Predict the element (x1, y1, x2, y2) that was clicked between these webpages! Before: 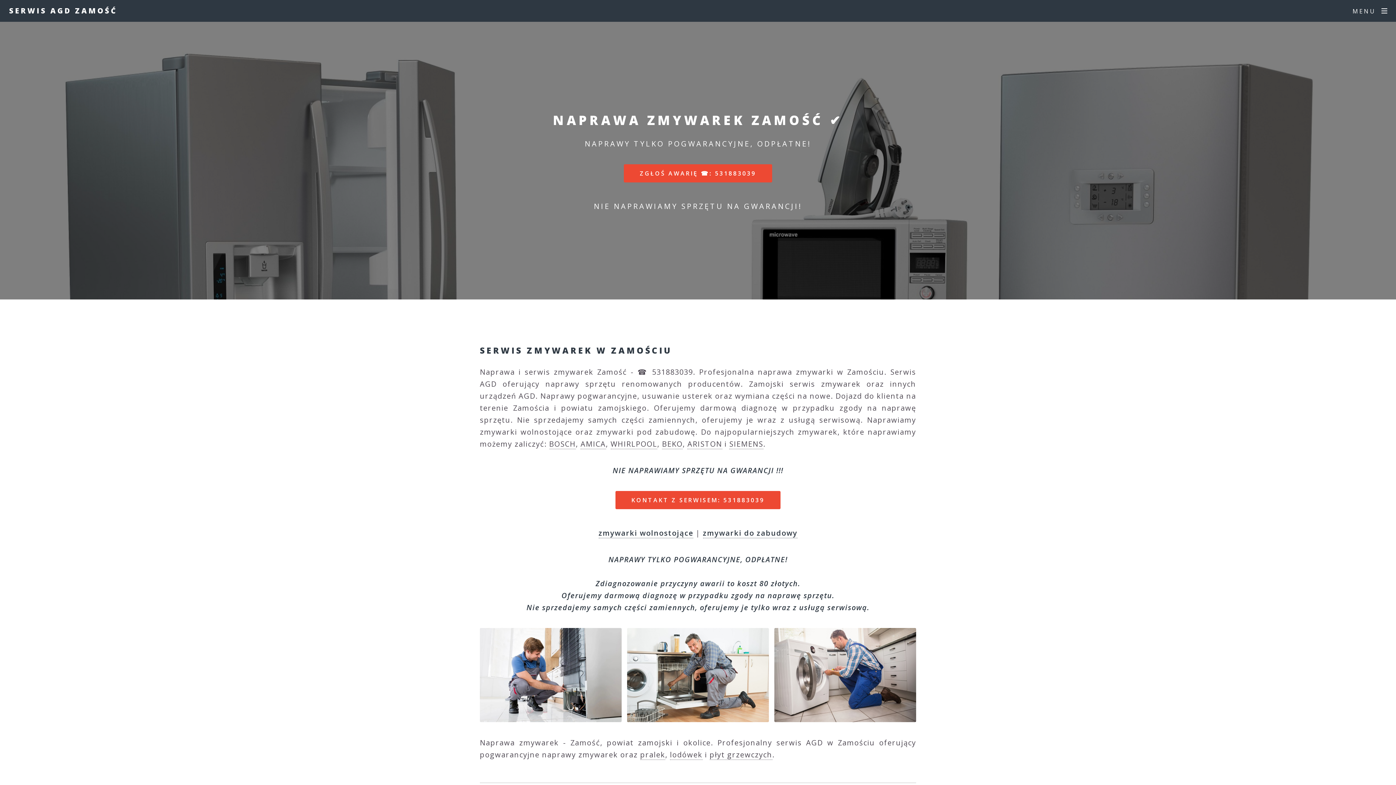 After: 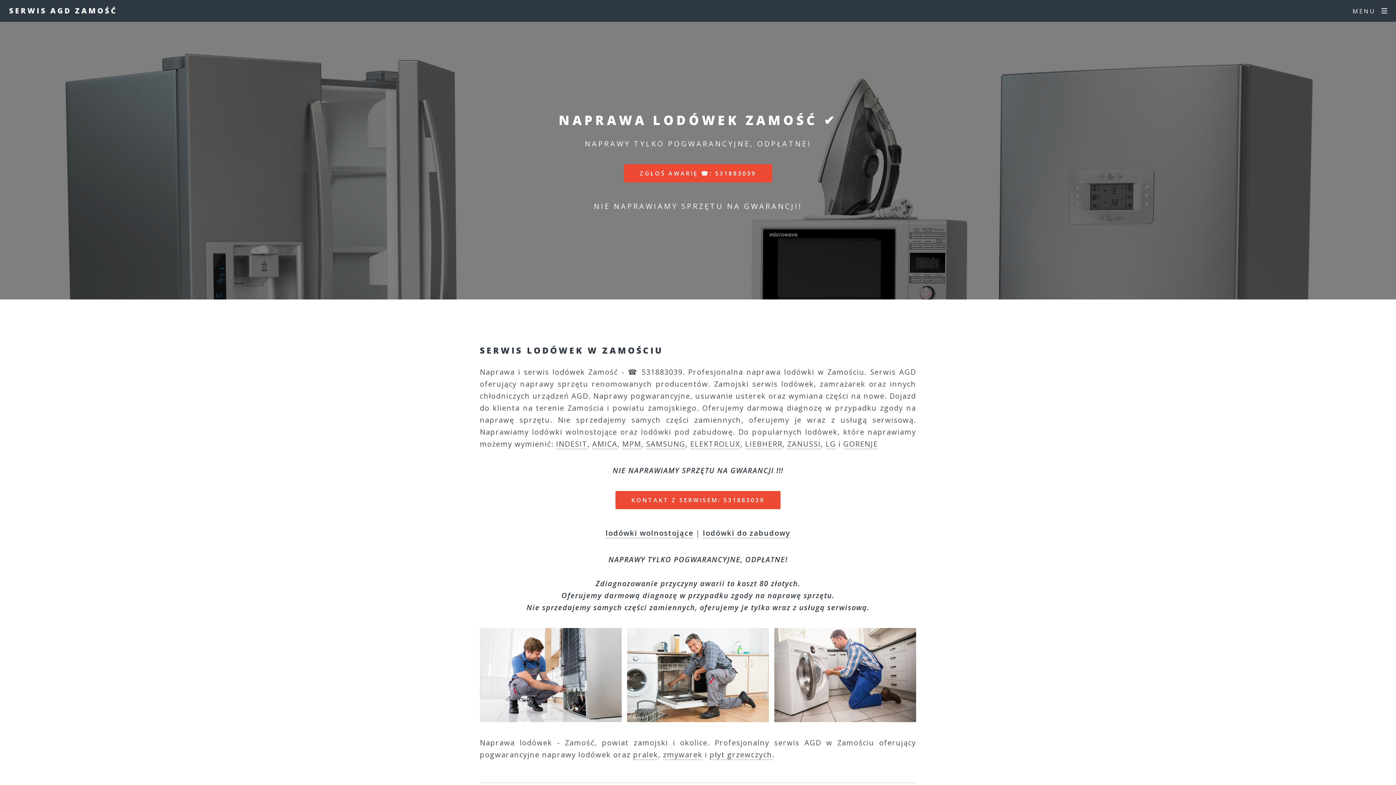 Action: label: lodówek bbox: (670, 750, 702, 760)